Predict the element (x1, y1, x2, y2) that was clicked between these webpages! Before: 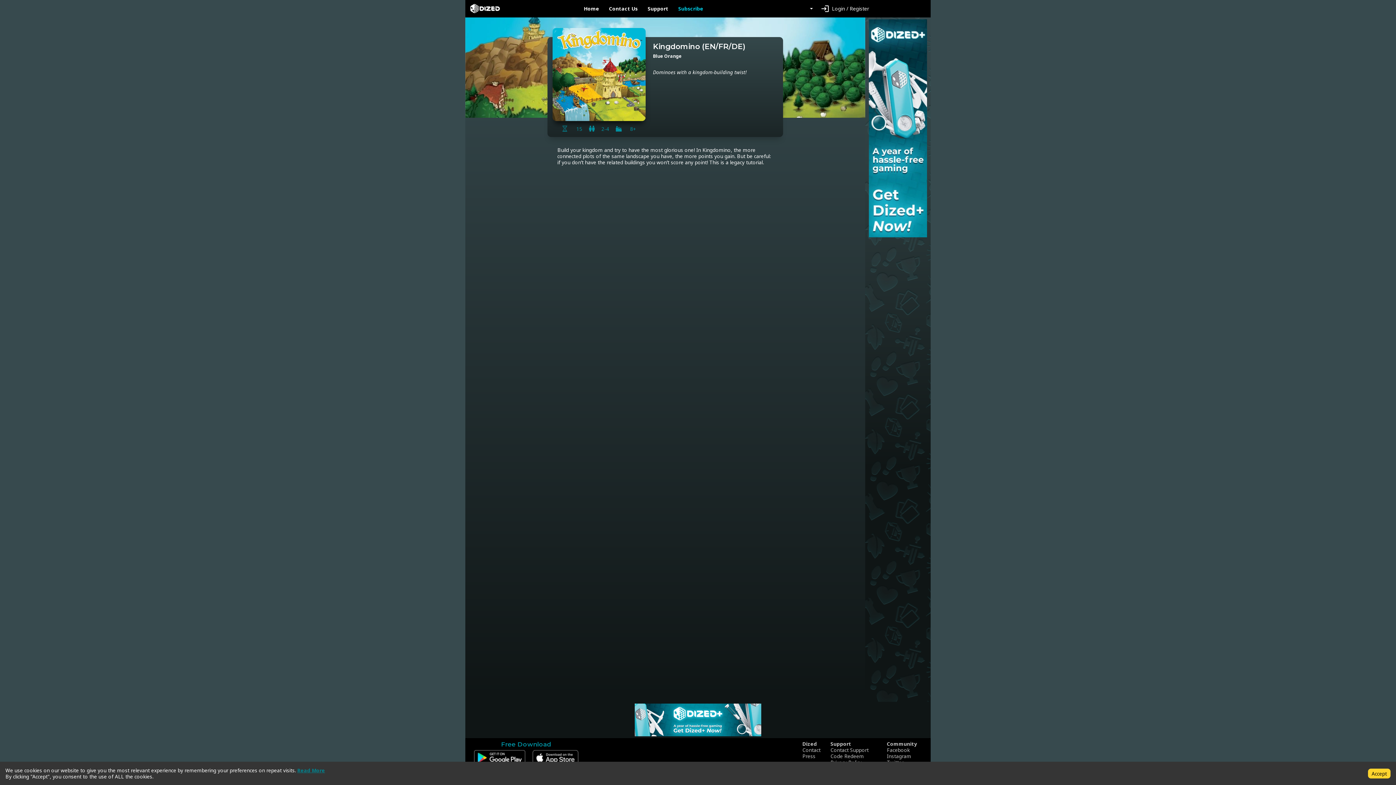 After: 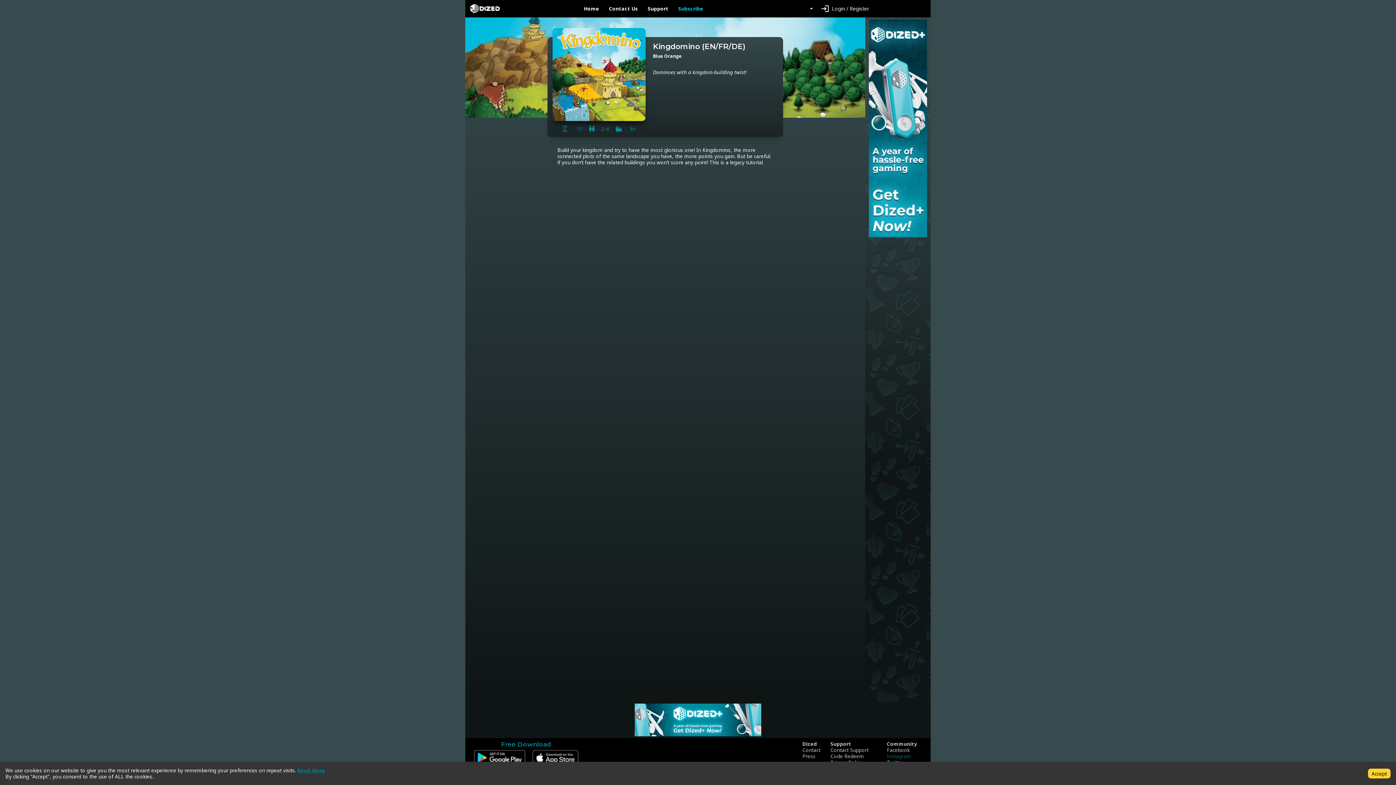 Action: bbox: (887, 753, 917, 759) label: Instagram